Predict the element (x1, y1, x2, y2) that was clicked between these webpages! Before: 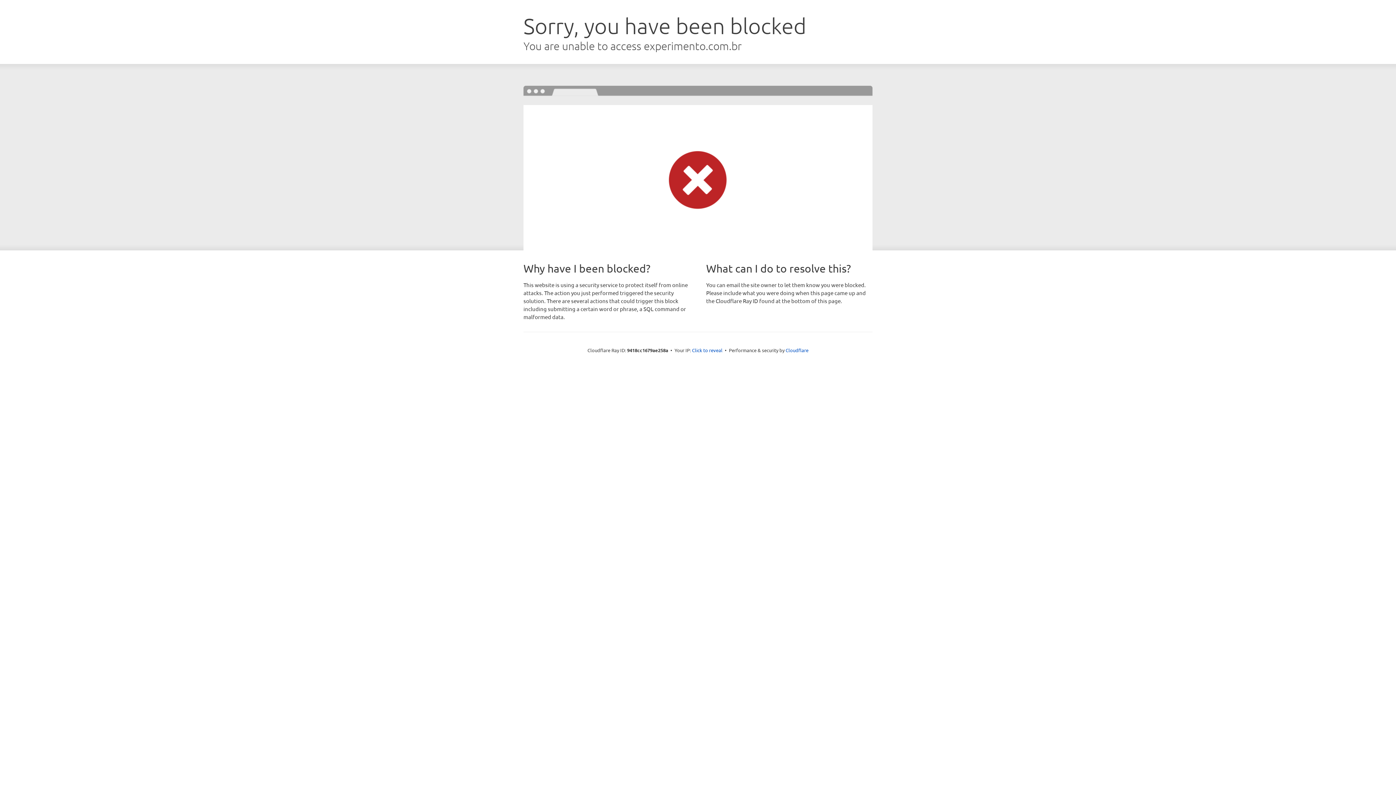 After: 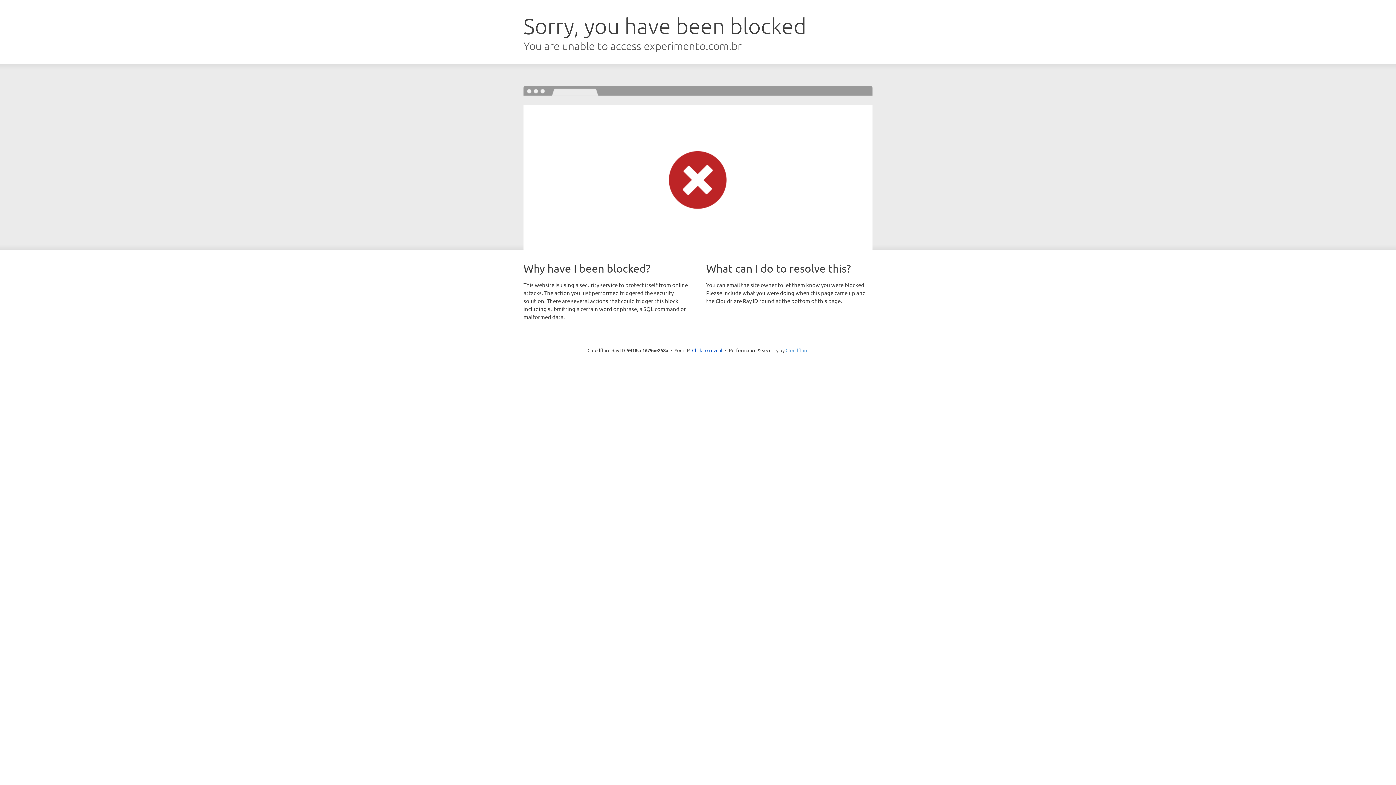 Action: label: Cloudflare bbox: (785, 347, 808, 353)